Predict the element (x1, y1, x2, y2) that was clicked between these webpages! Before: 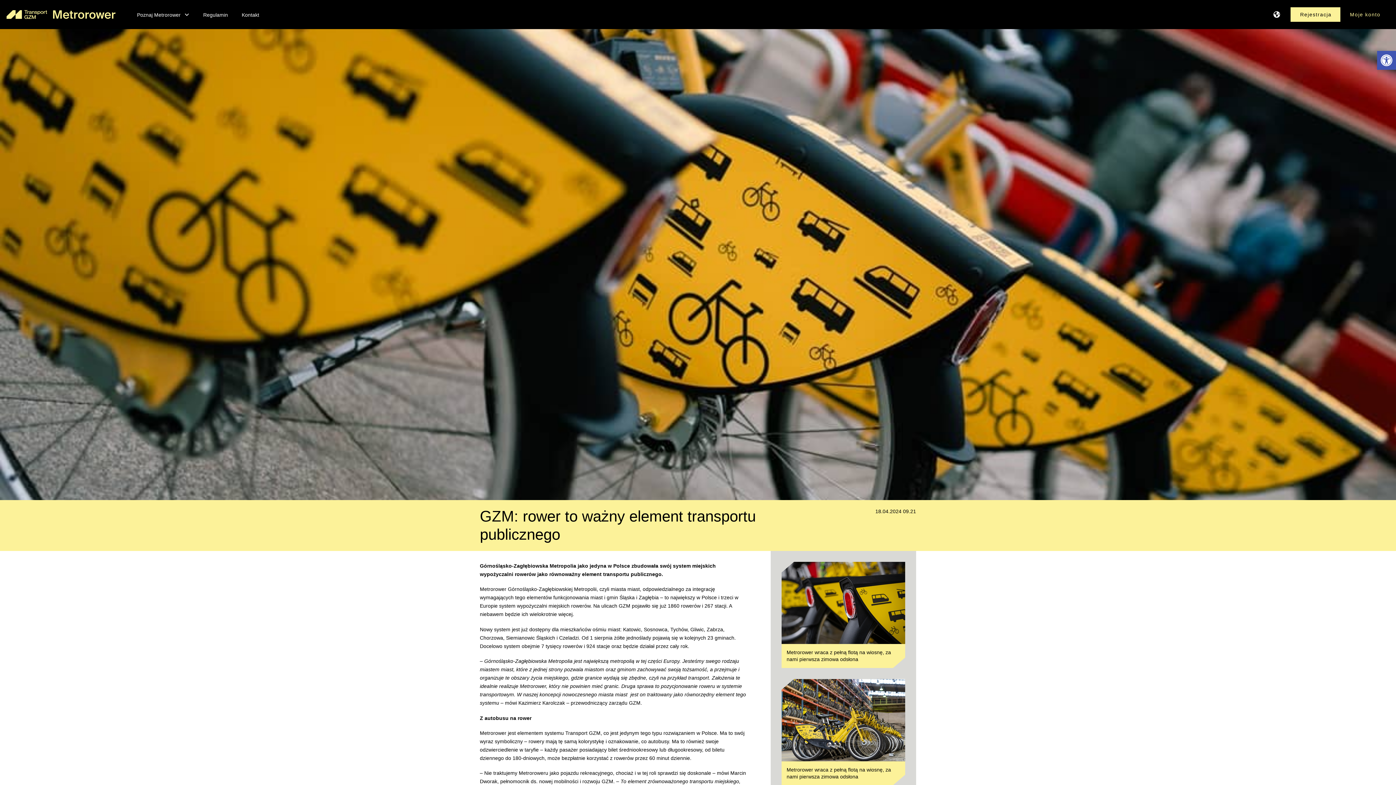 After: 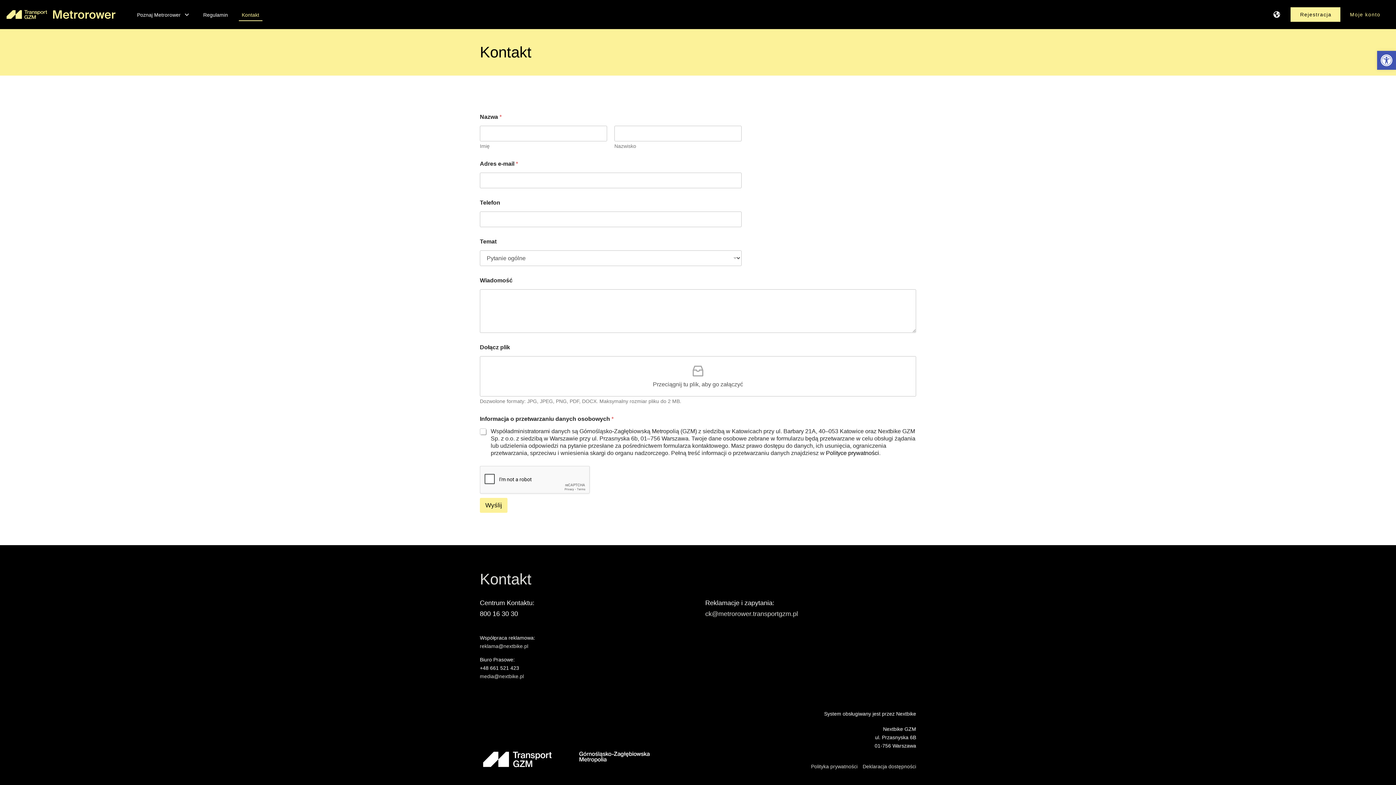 Action: label: Kontakt bbox: (238, 9, 262, 21)